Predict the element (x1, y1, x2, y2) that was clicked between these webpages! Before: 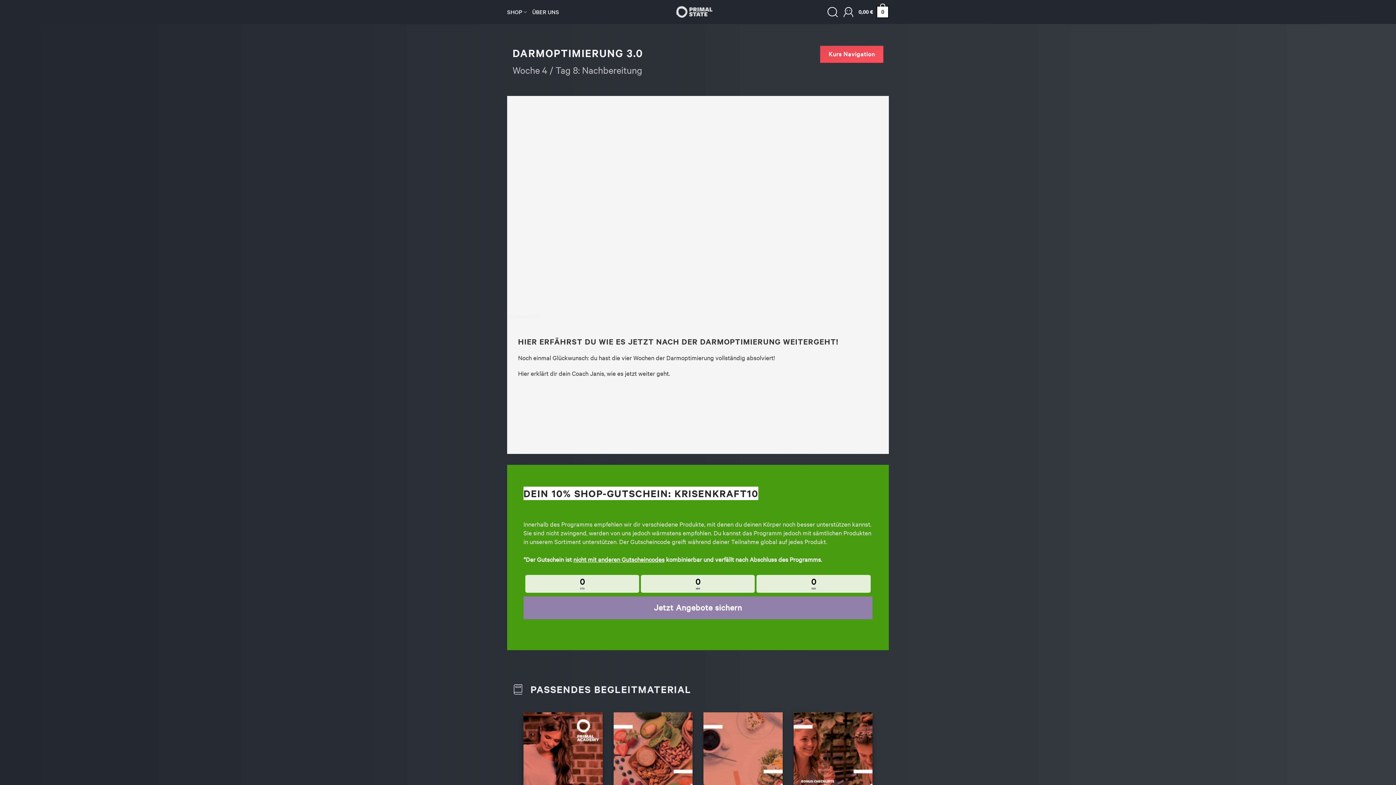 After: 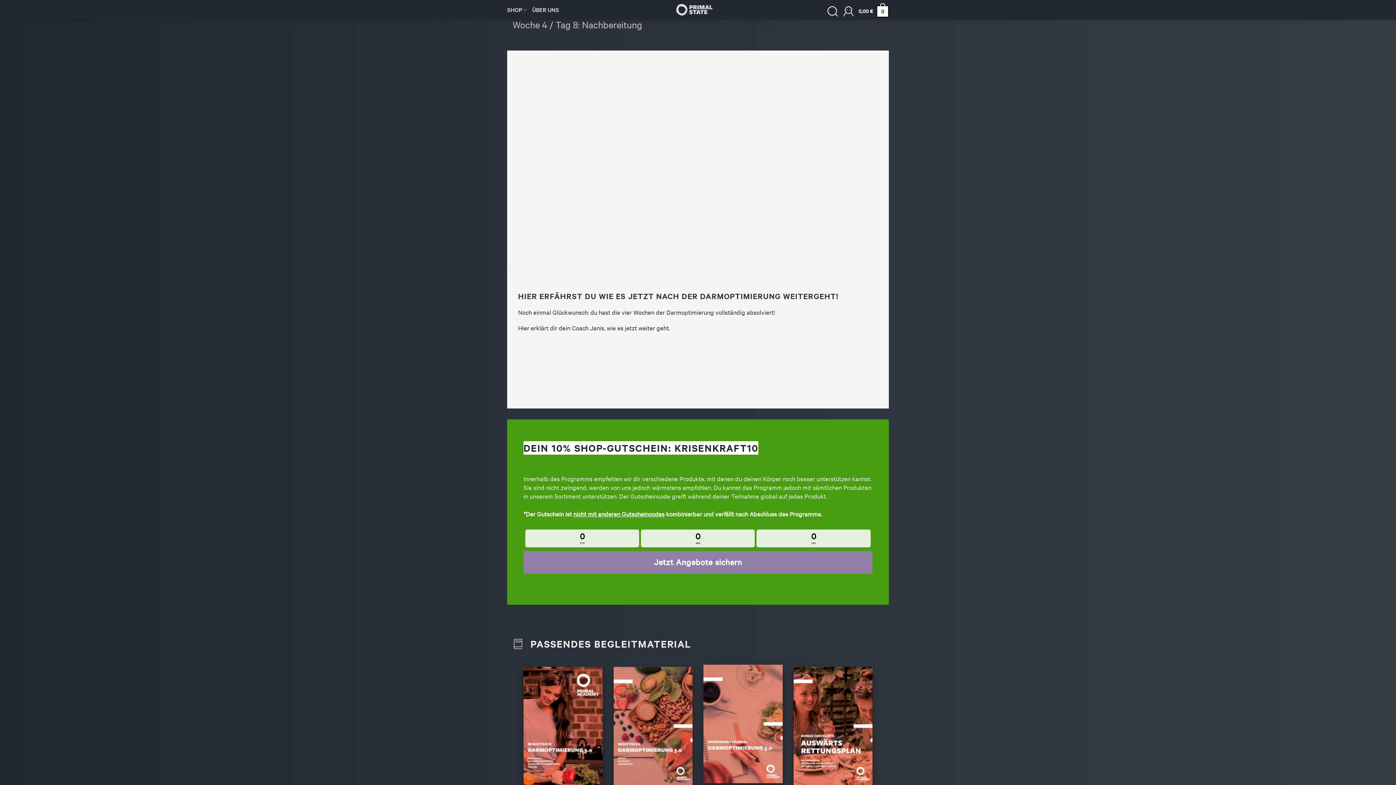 Action: bbox: (703, 712, 782, 831)